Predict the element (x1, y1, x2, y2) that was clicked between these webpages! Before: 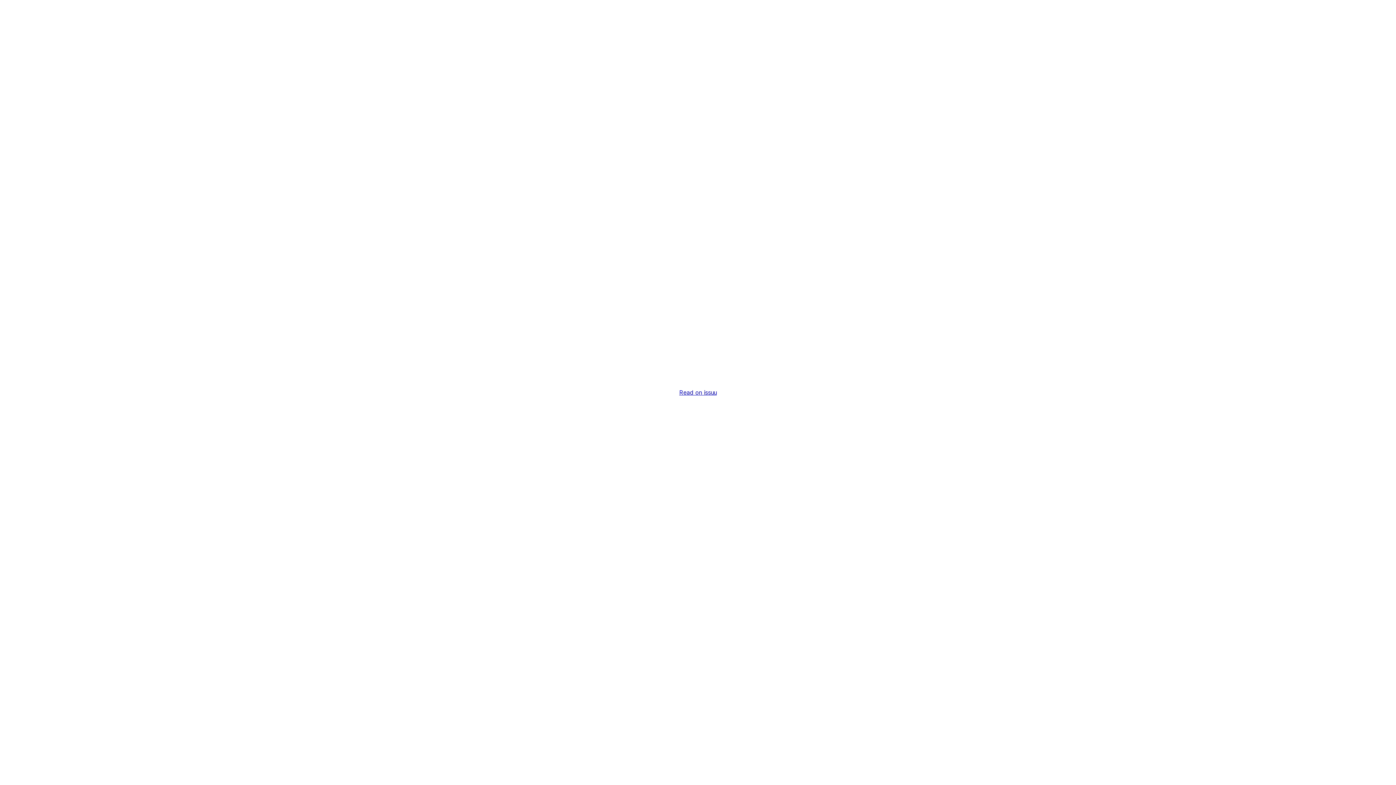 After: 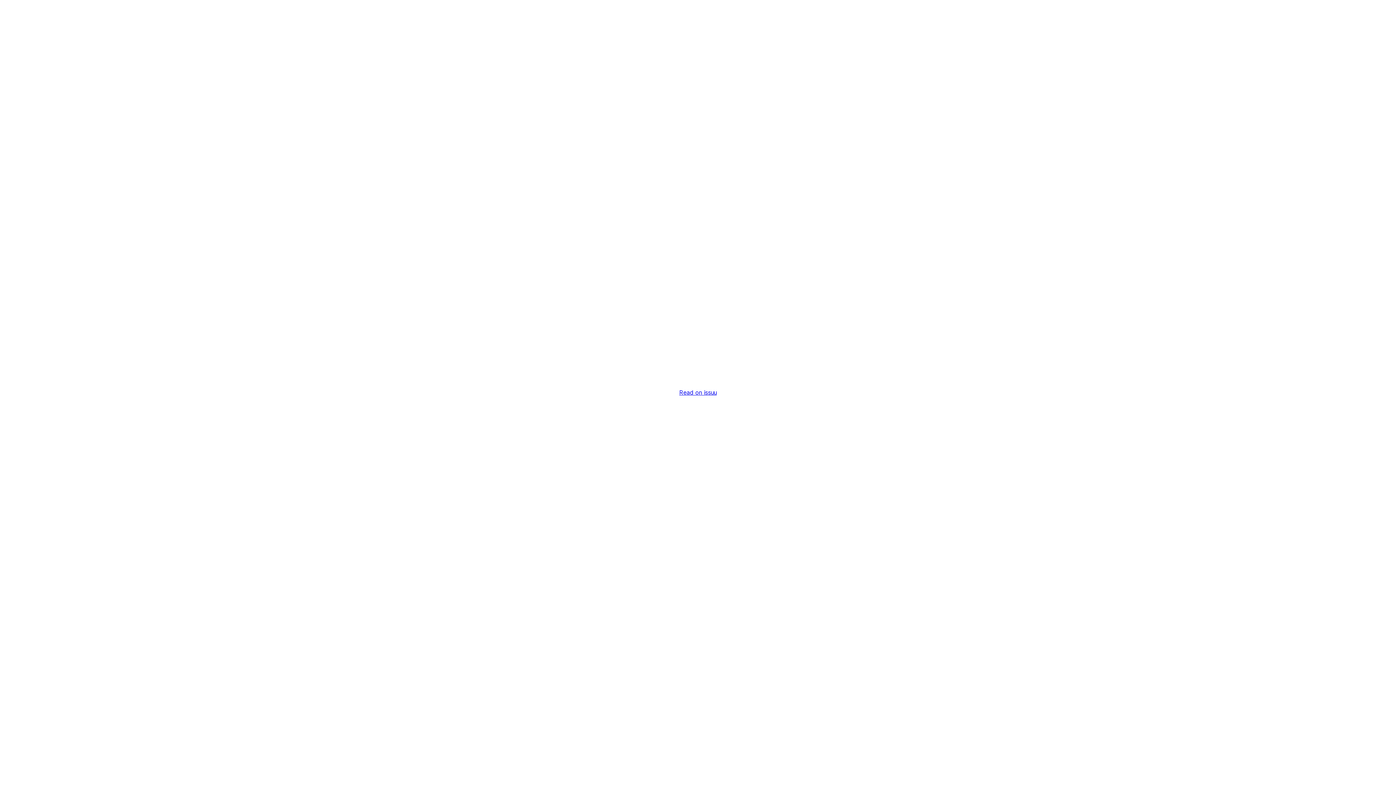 Action: label: Read on issuu bbox: (679, 389, 716, 396)